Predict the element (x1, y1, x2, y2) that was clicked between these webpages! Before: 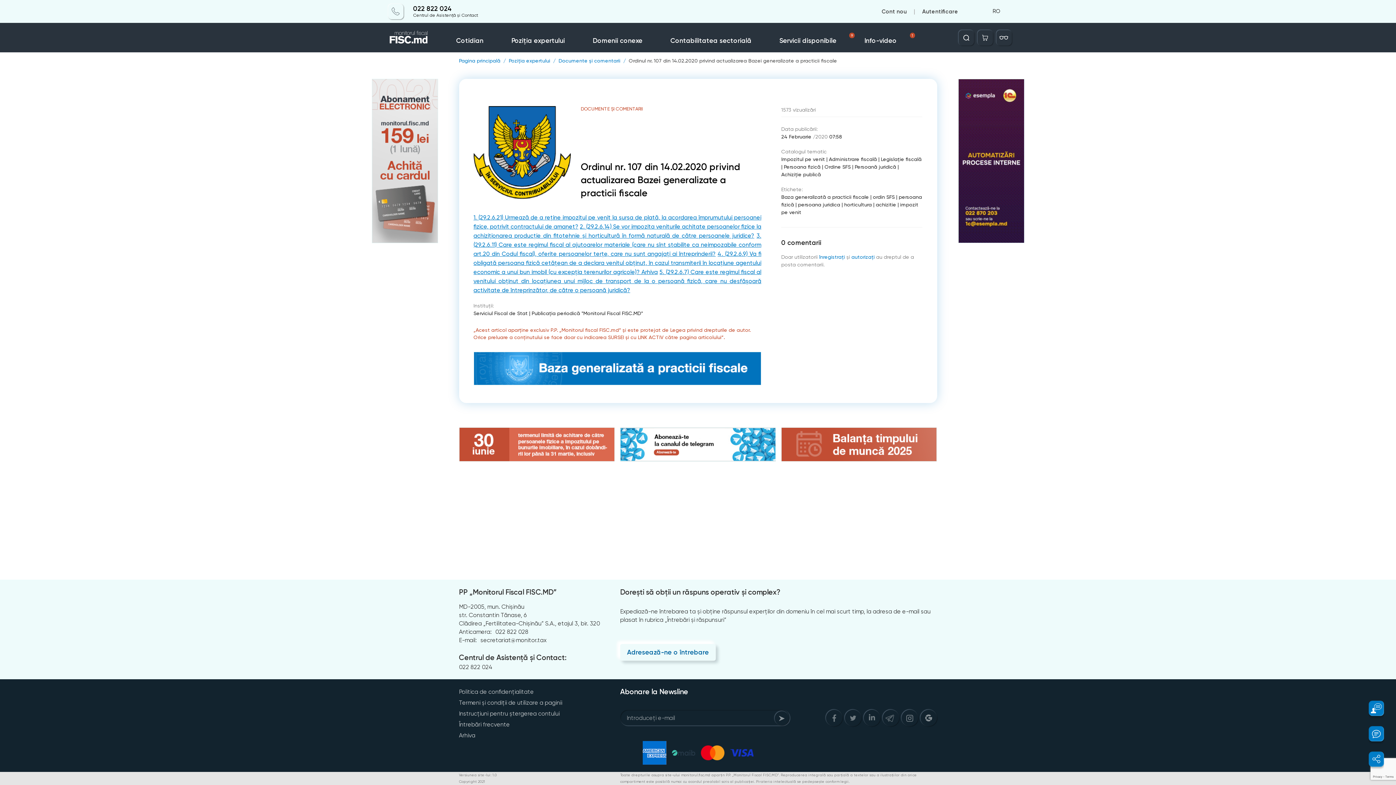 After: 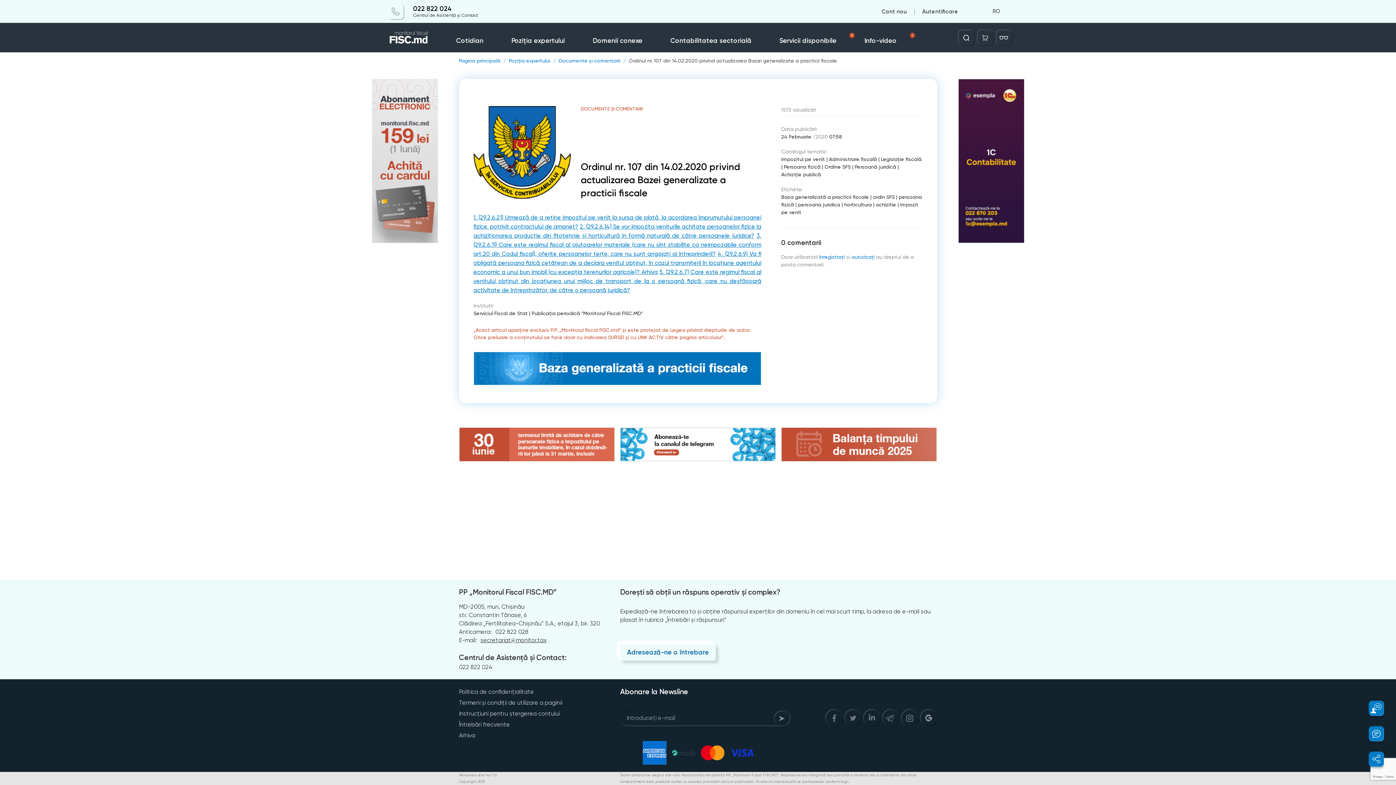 Action: bbox: (476, 636, 546, 644) label: secretariat@monitor.tax